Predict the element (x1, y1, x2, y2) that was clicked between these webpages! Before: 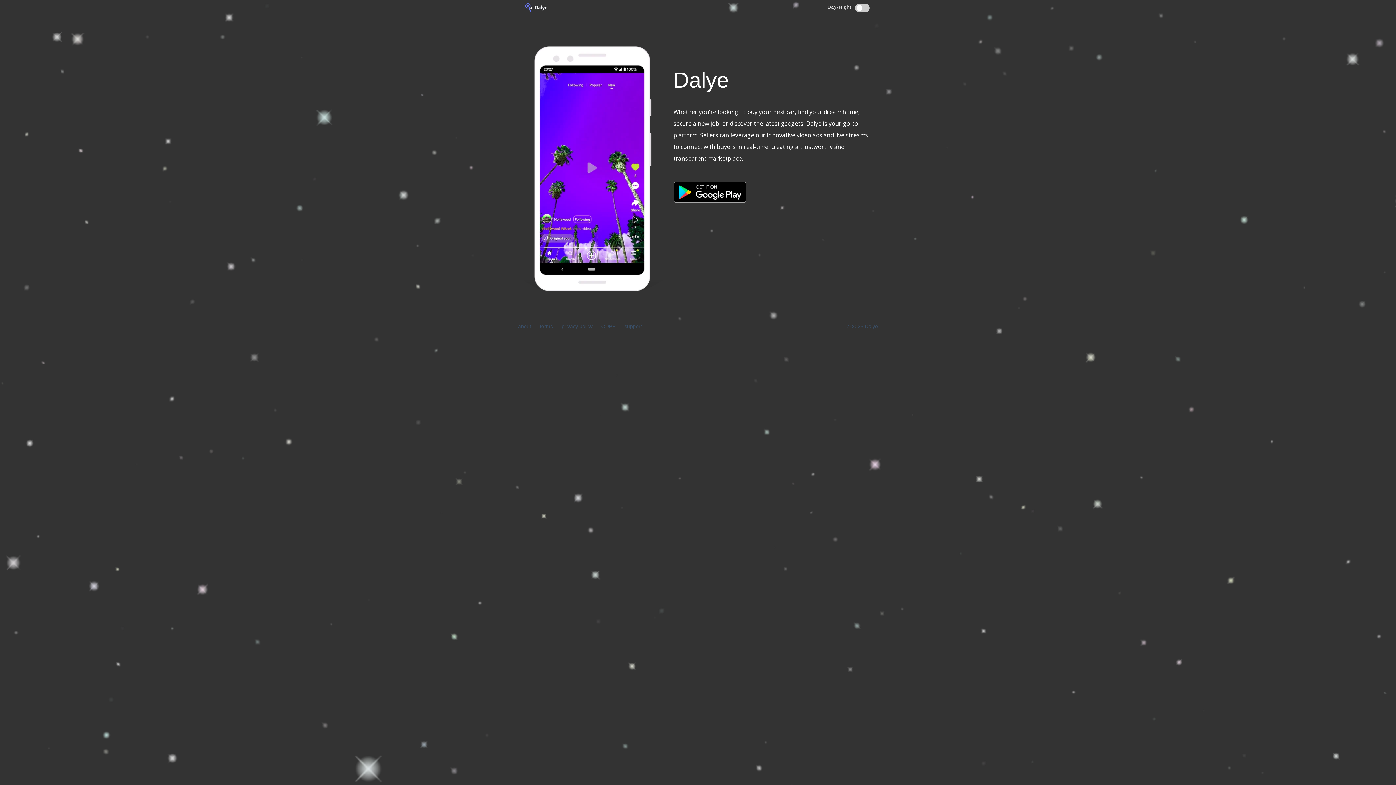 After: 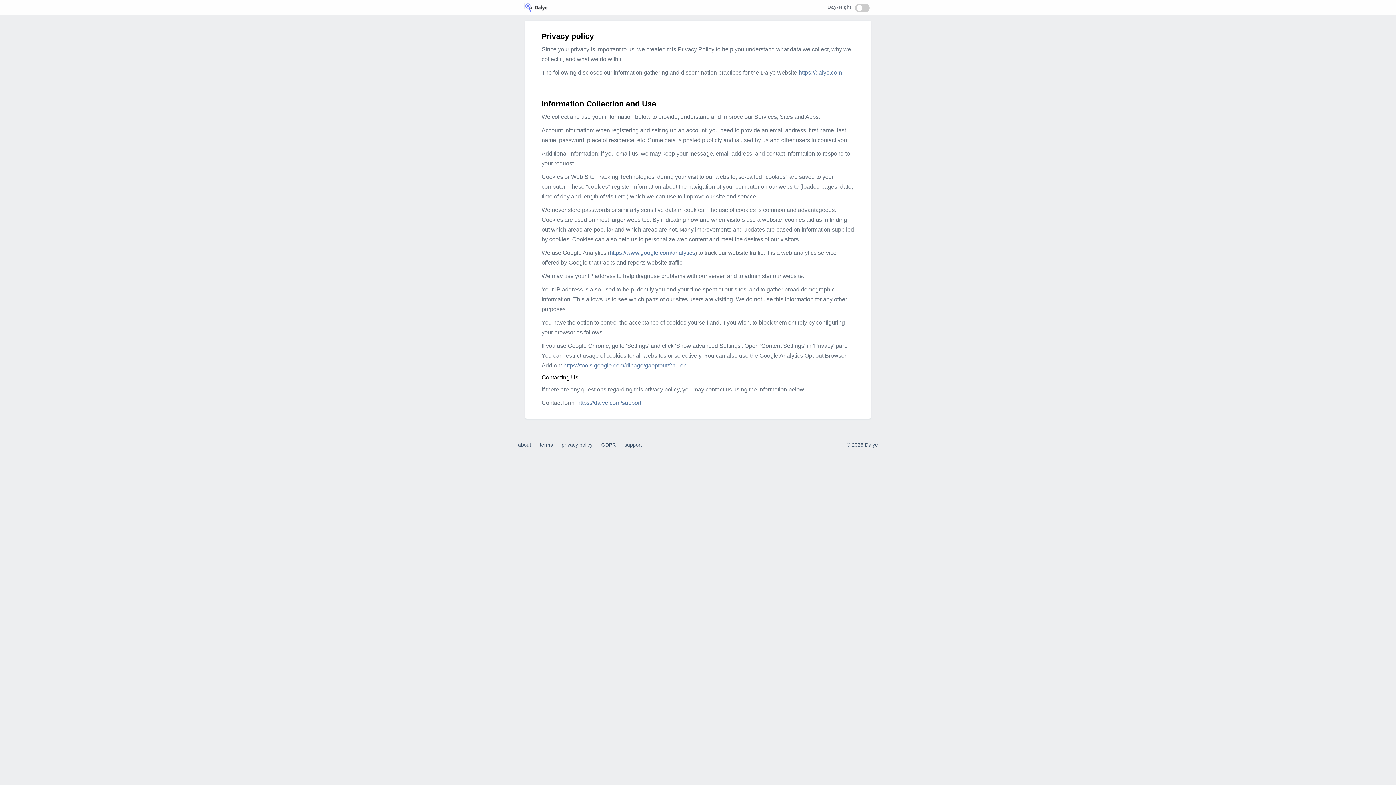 Action: label: privacy policy bbox: (561, 323, 592, 329)